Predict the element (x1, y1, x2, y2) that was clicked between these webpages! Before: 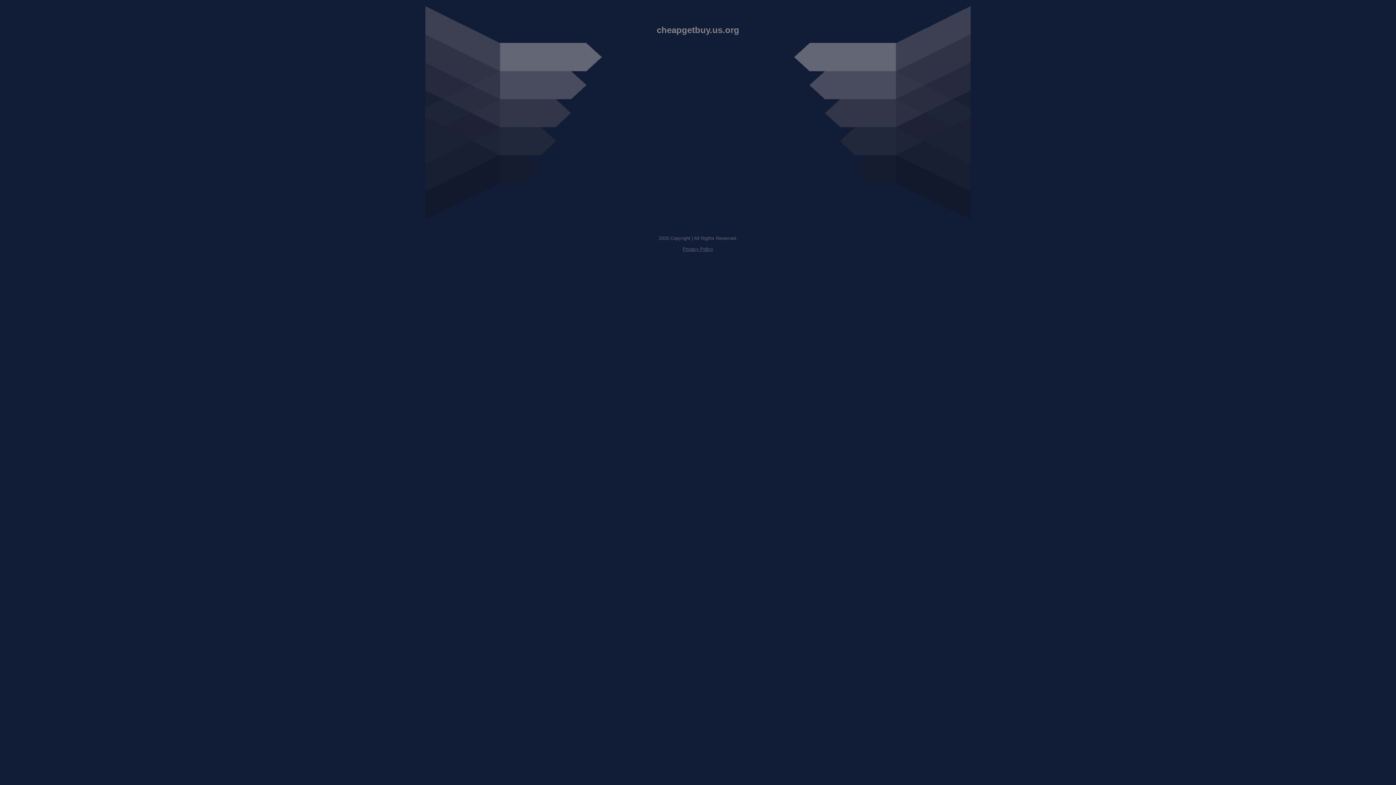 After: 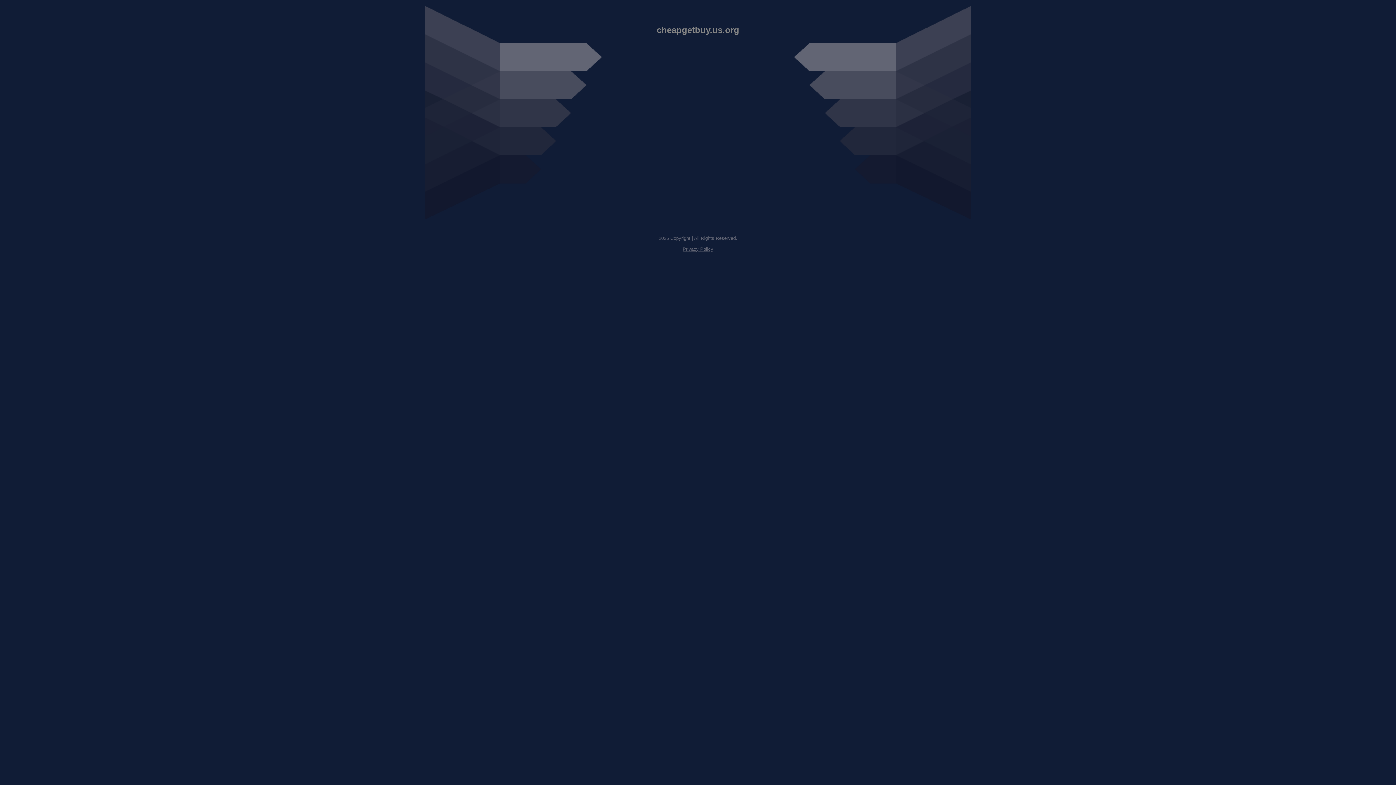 Action: label: Privacy Policy bbox: (682, 246, 713, 252)